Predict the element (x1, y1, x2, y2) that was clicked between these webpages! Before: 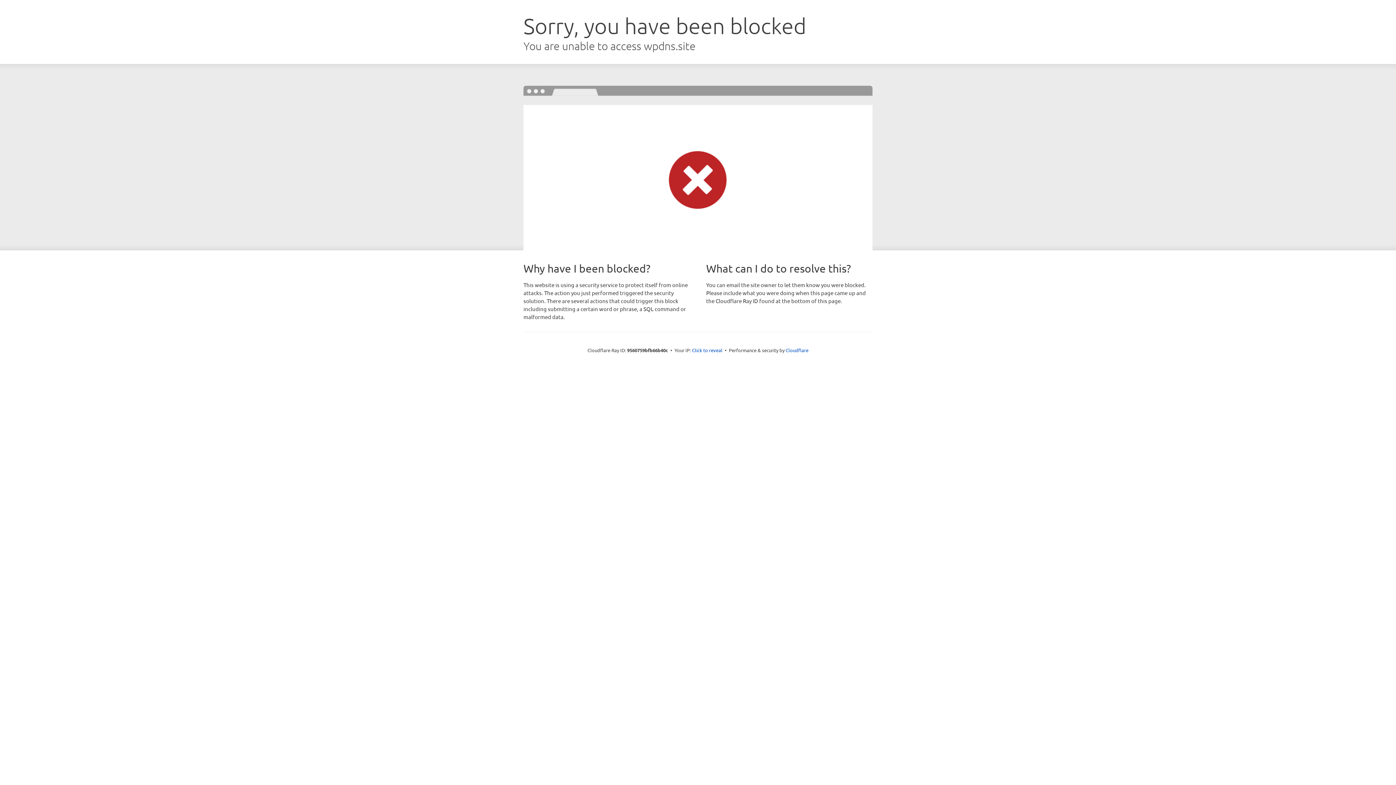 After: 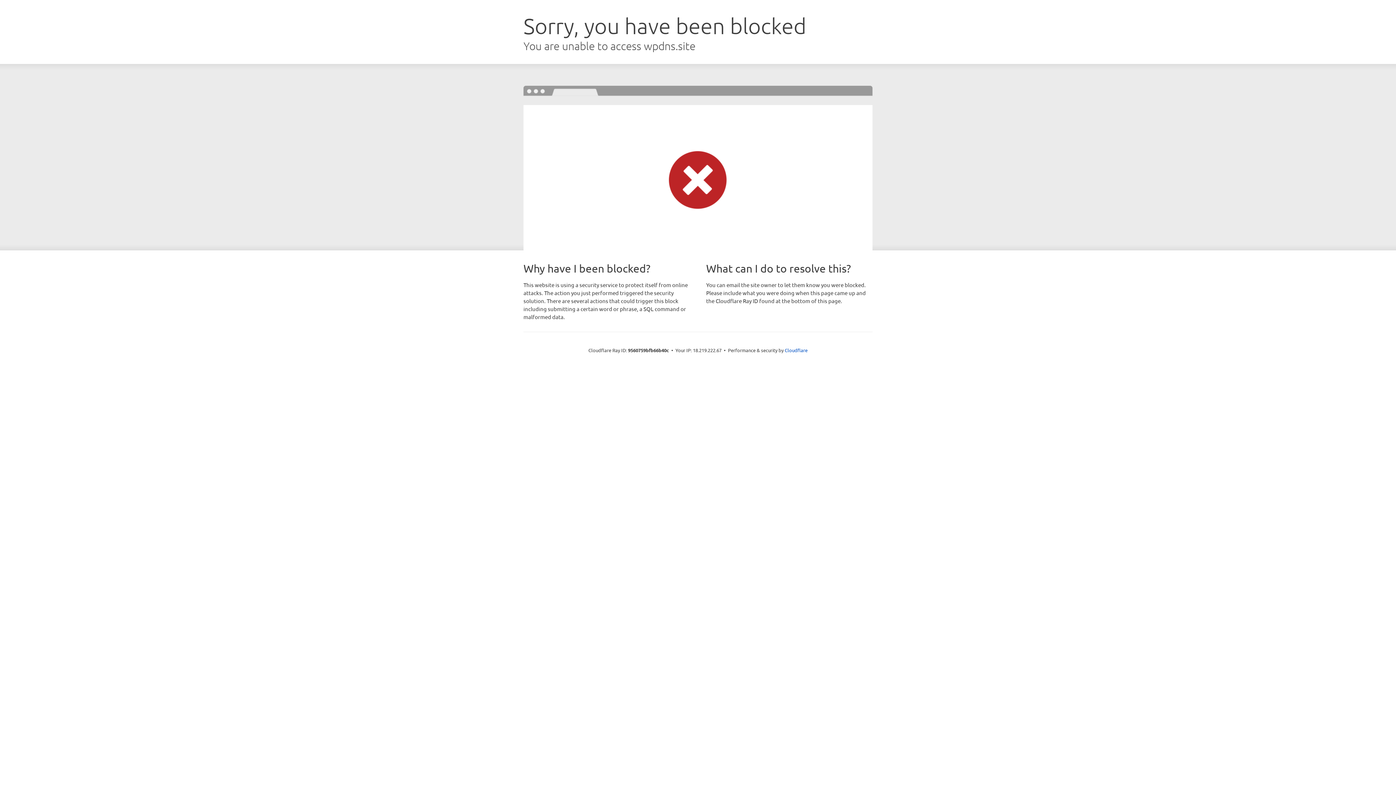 Action: label: Click to reveal bbox: (692, 346, 722, 353)